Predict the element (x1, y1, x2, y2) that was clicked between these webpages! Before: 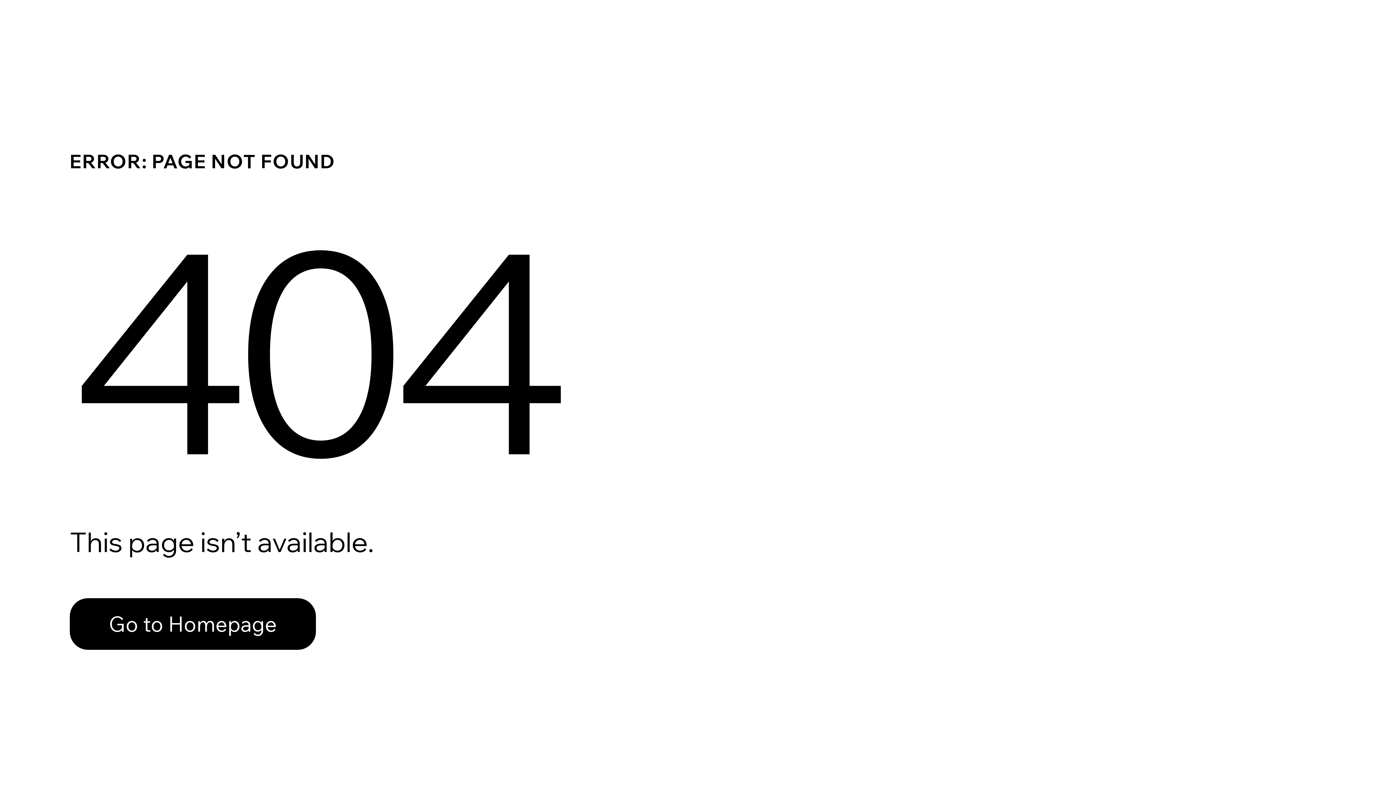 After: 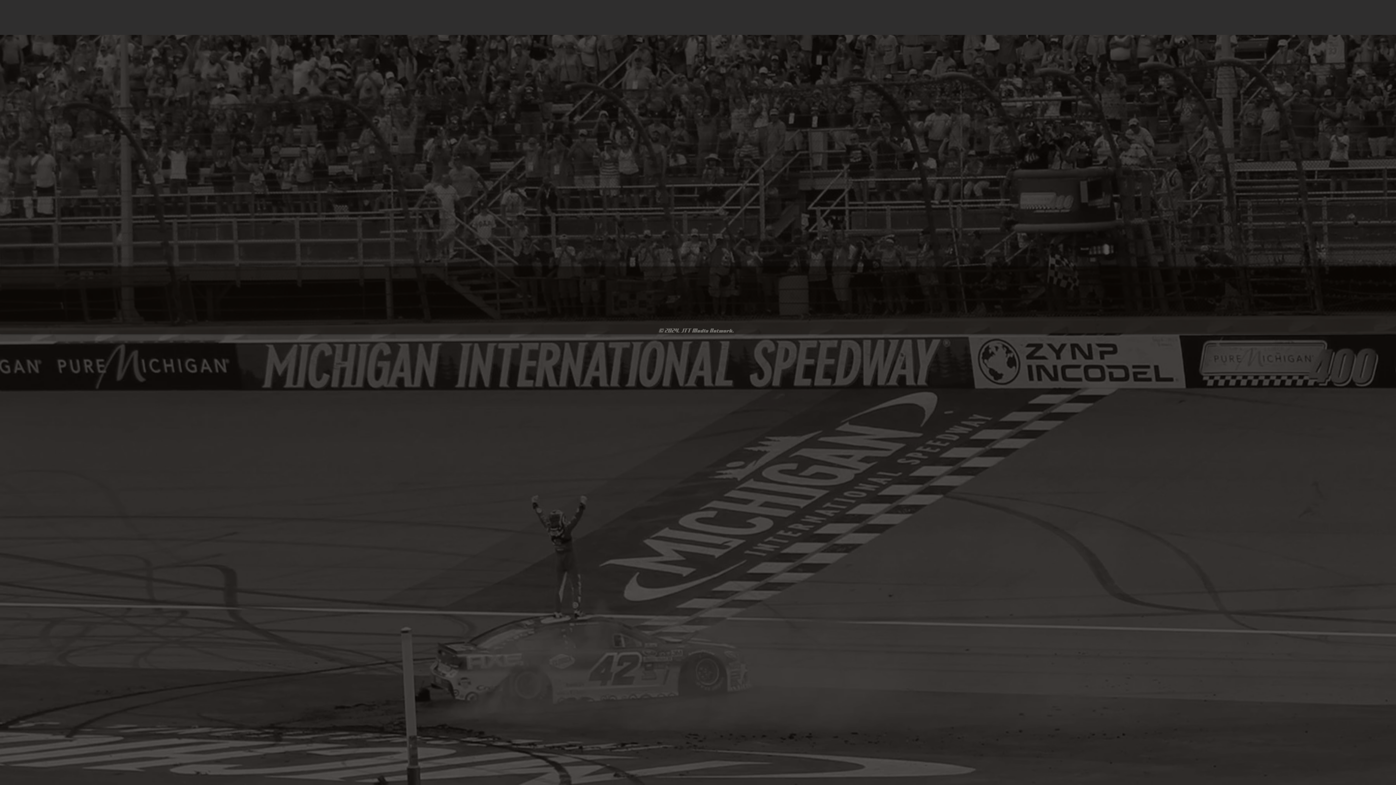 Action: bbox: (69, 598, 316, 650) label: Go to Homepage